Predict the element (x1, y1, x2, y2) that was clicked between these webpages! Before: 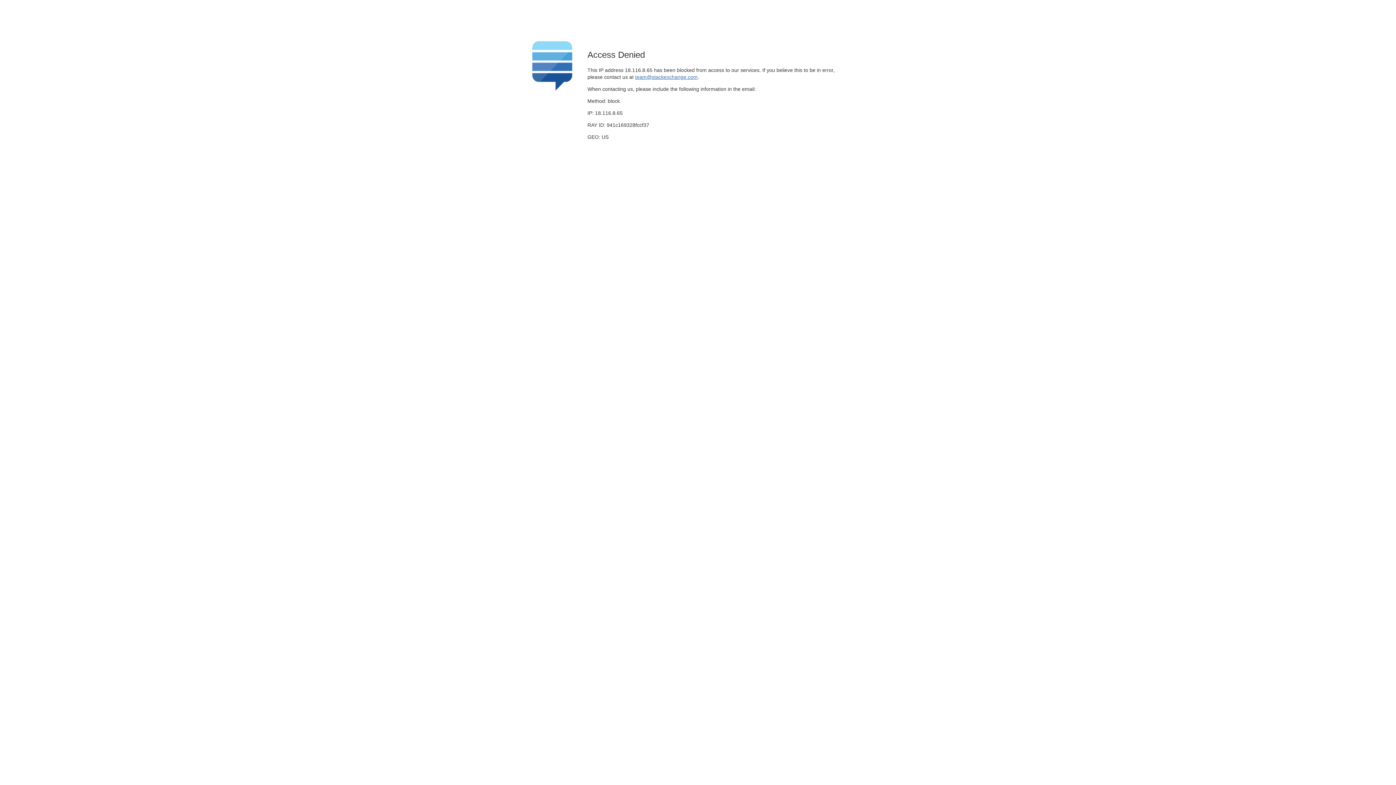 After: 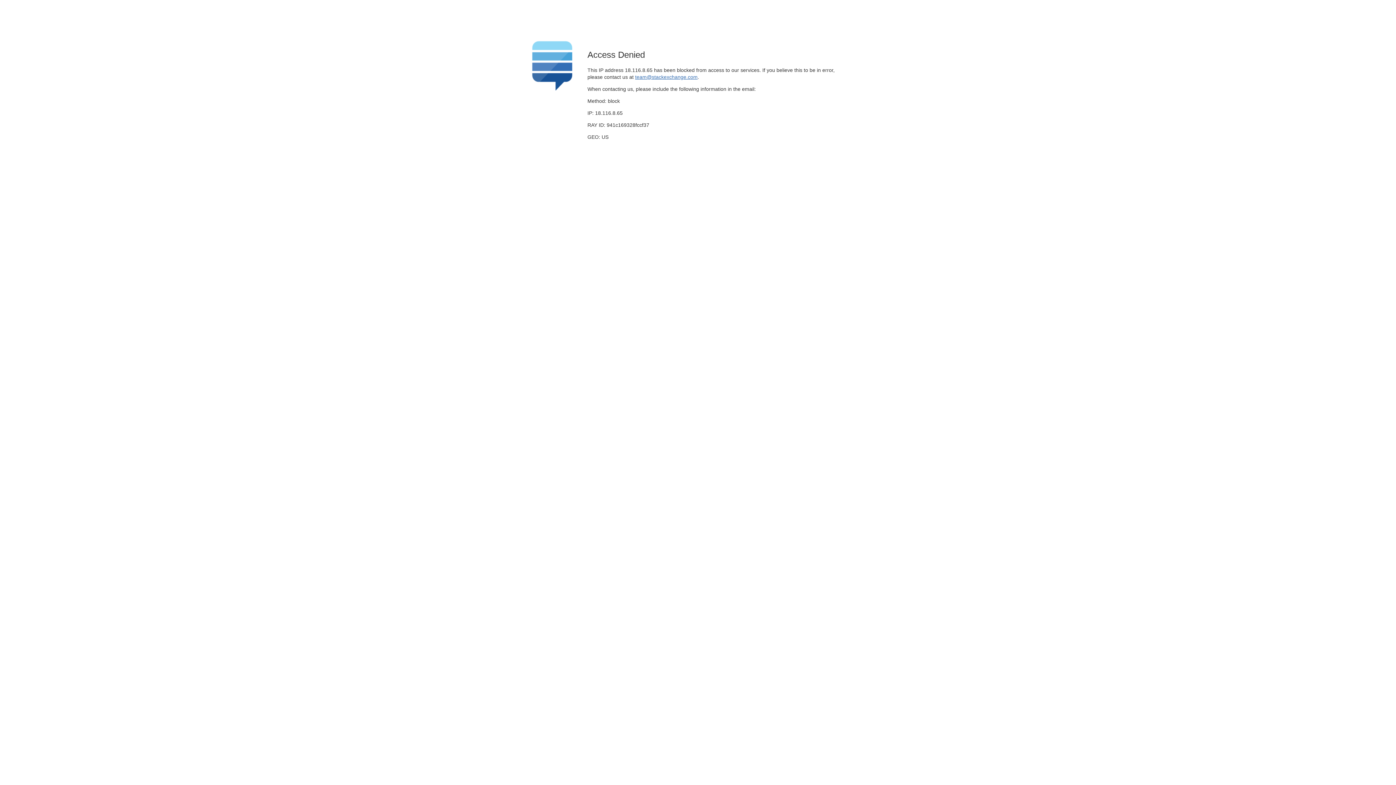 Action: label: team@stackexchange.com bbox: (635, 74, 697, 79)